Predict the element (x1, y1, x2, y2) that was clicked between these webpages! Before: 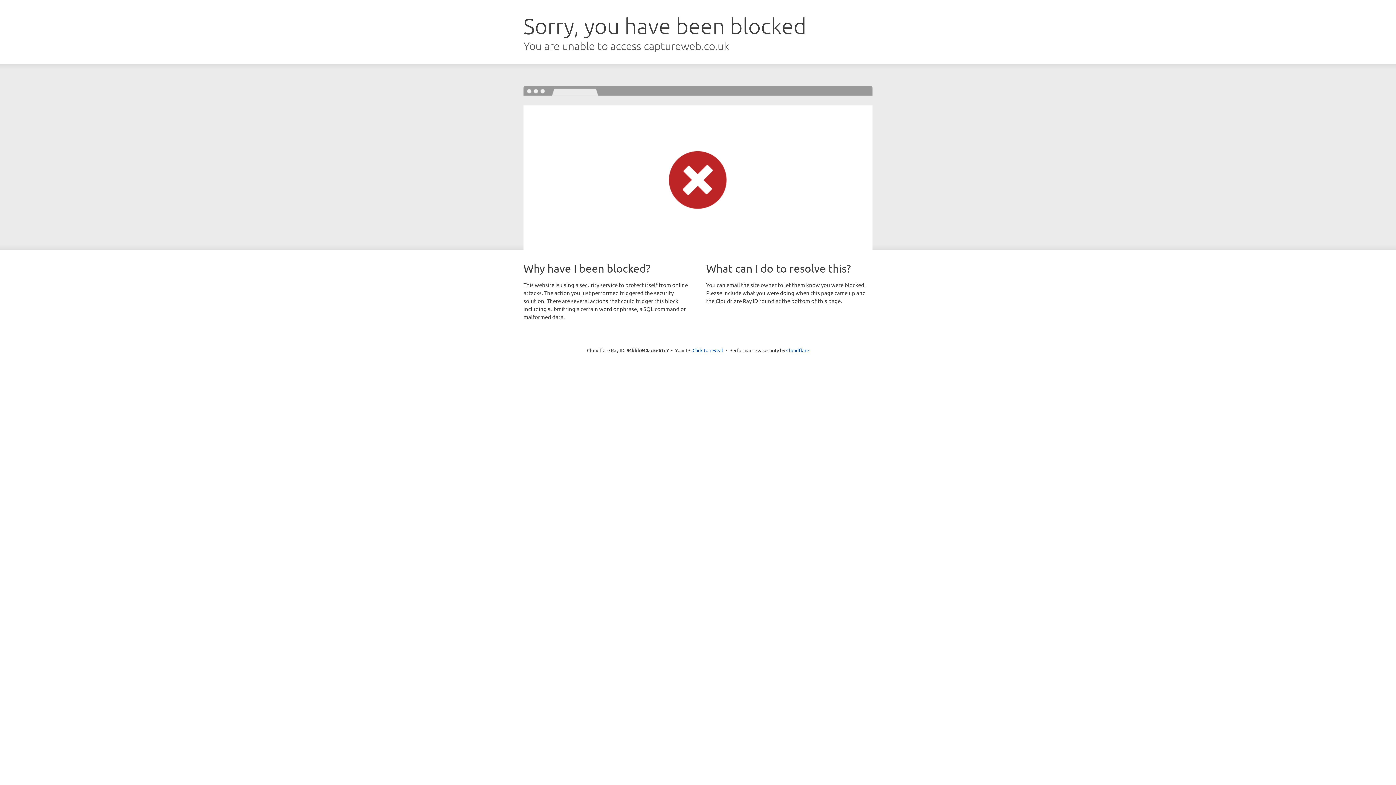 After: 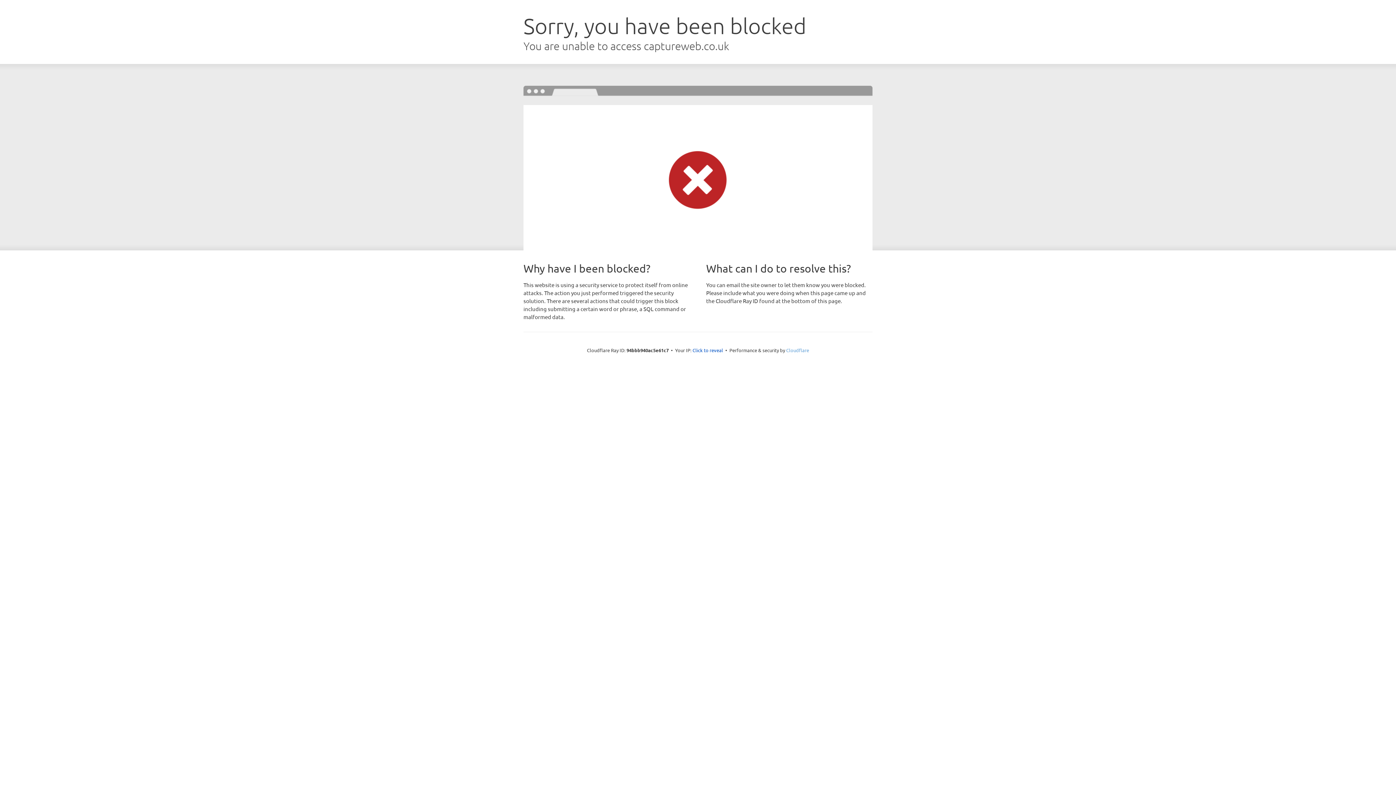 Action: bbox: (786, 347, 809, 353) label: Cloudflare